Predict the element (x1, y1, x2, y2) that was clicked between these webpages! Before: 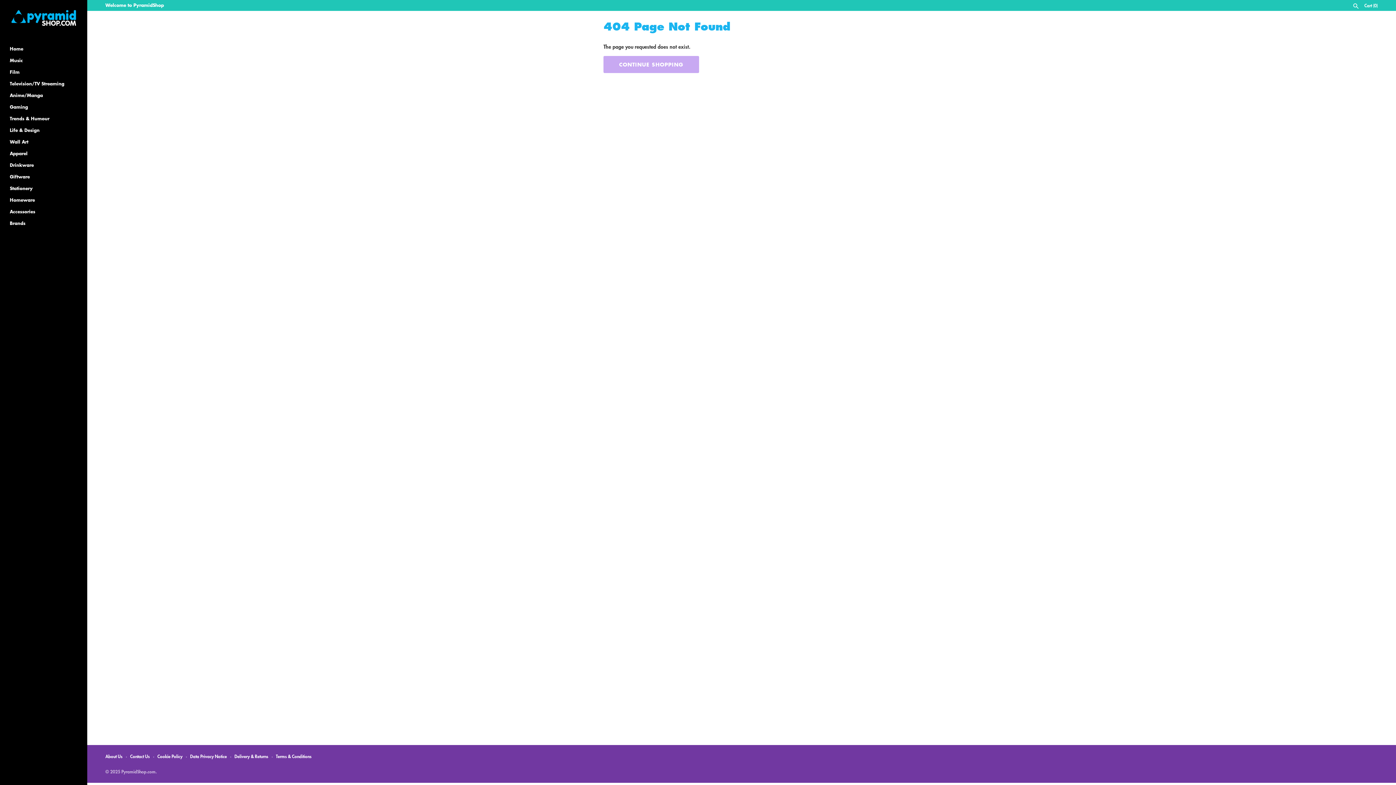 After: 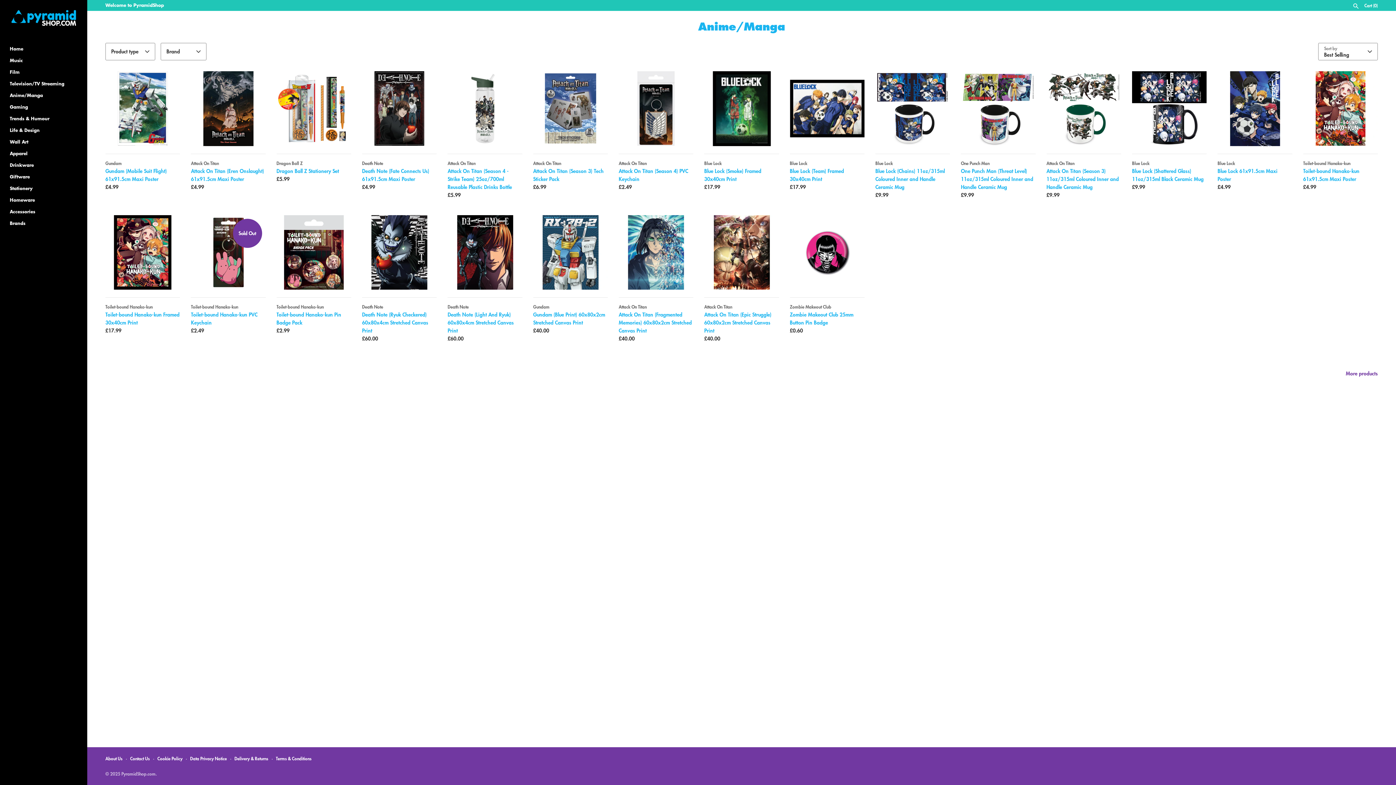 Action: bbox: (9, 89, 77, 101) label: Anime/Manga